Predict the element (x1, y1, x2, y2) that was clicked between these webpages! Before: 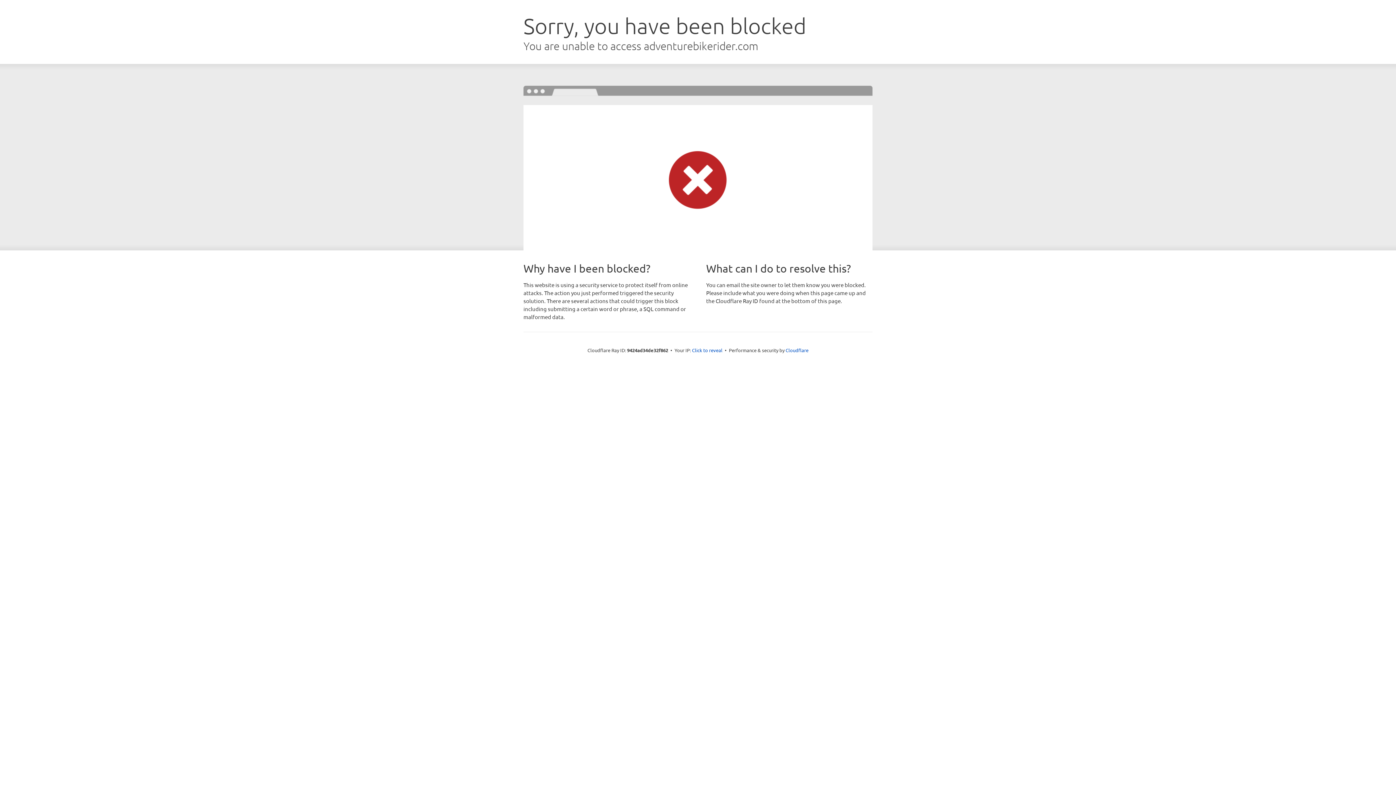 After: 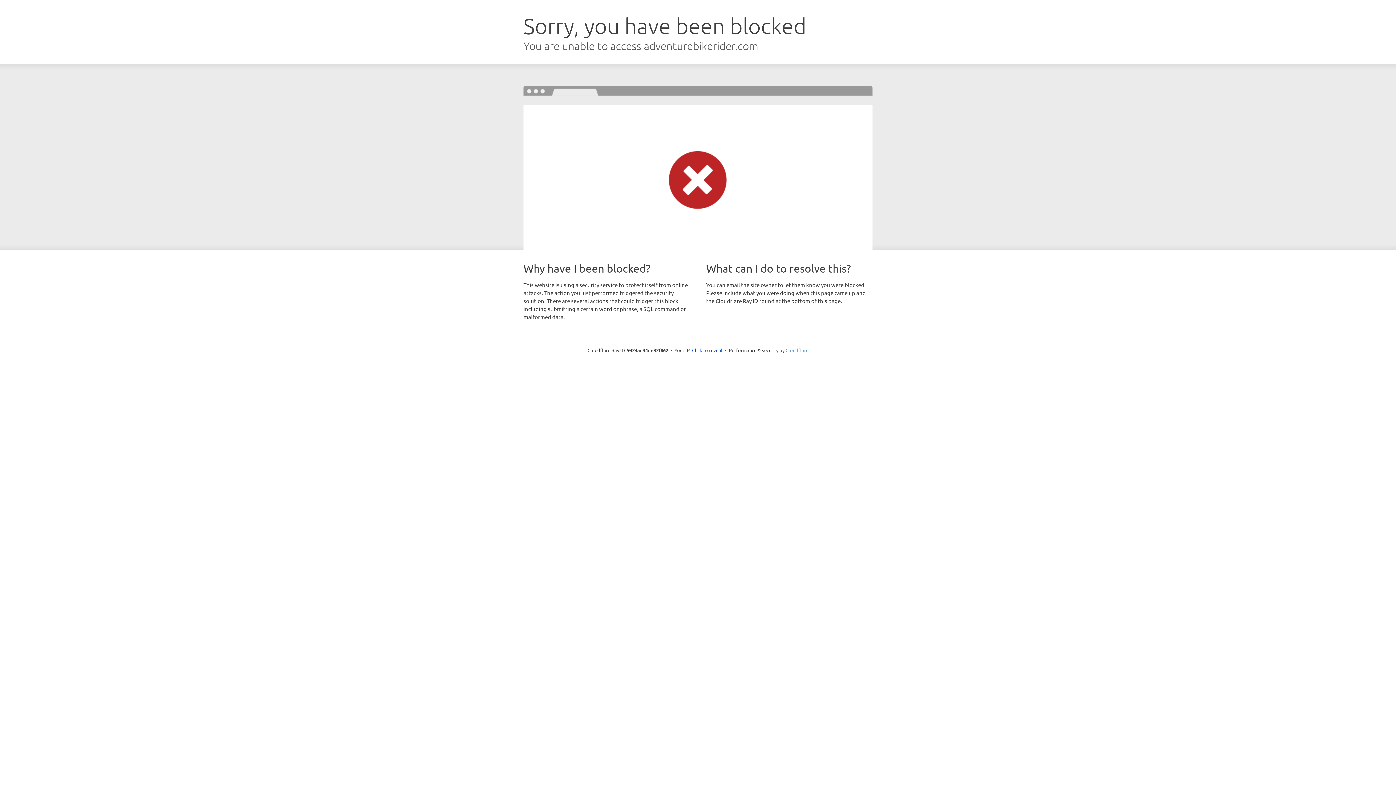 Action: bbox: (785, 347, 808, 353) label: Cloudflare